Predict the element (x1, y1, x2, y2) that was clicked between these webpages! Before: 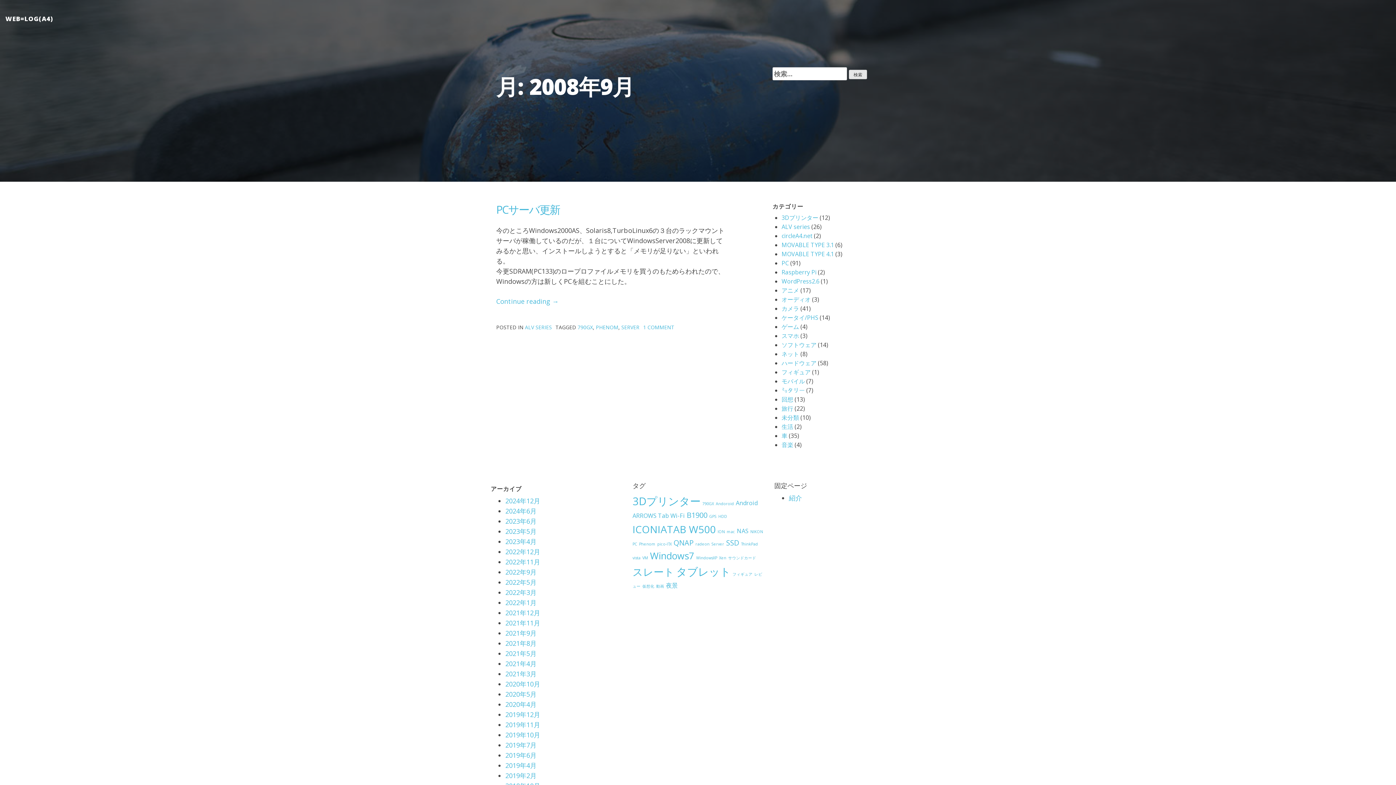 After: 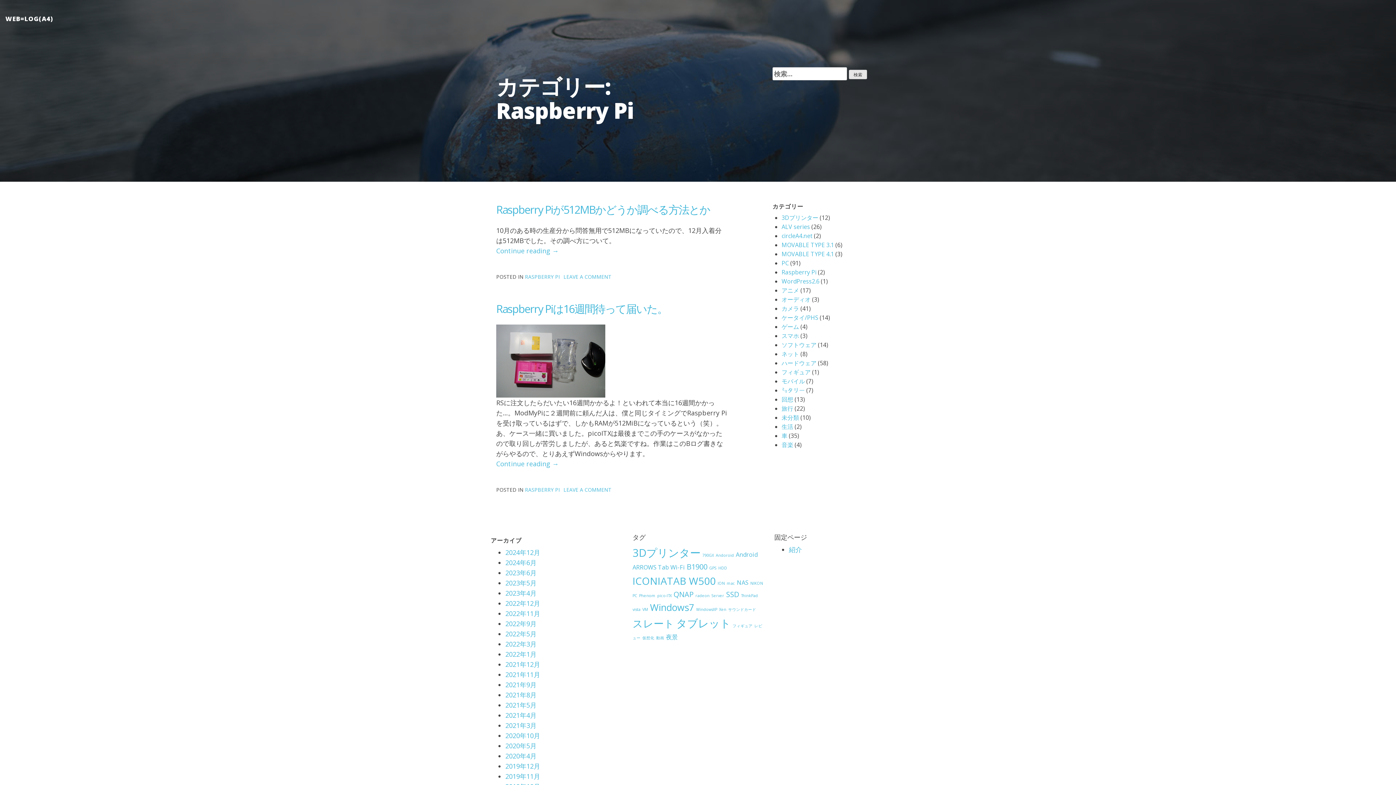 Action: label: Raspberry Pi bbox: (781, 268, 816, 276)